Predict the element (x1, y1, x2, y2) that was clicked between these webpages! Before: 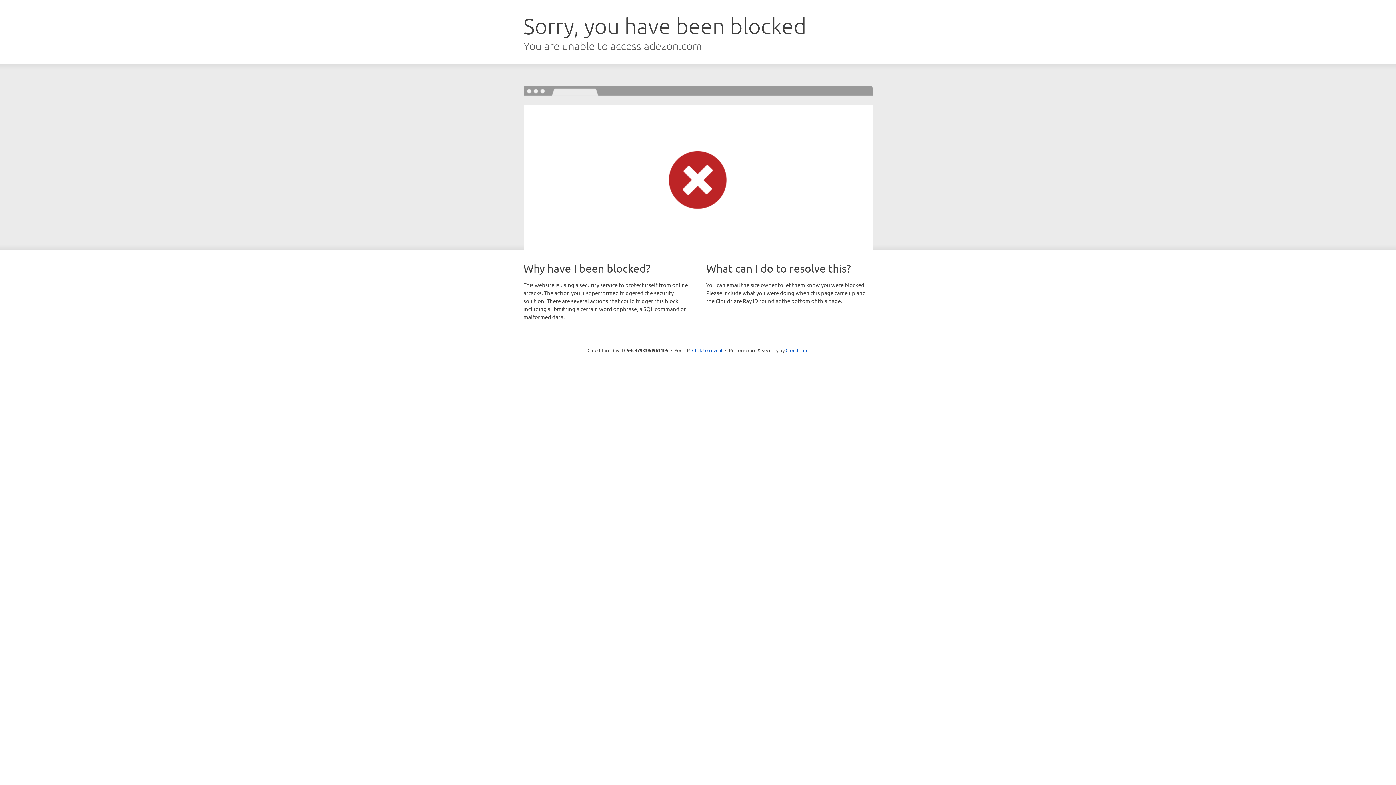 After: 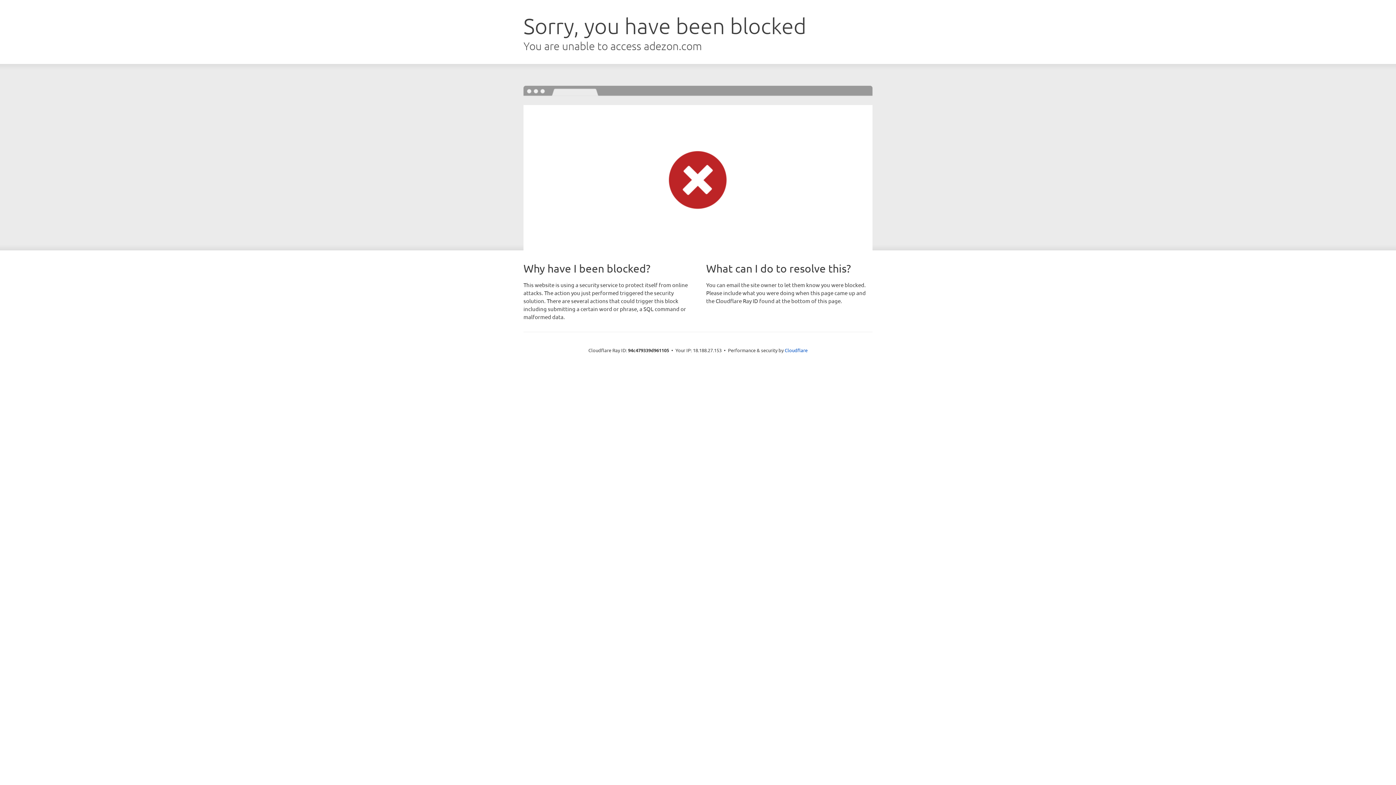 Action: bbox: (692, 346, 722, 353) label: Click to reveal